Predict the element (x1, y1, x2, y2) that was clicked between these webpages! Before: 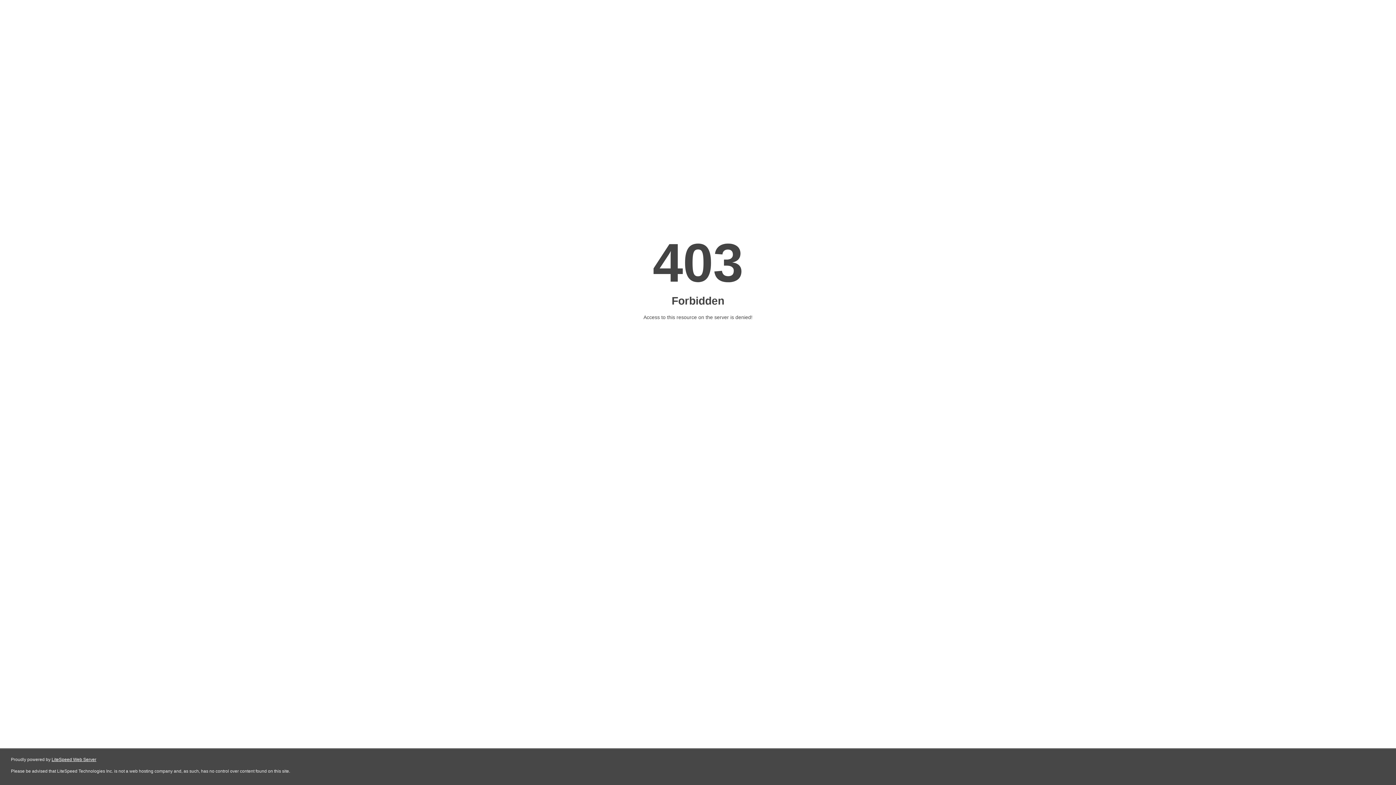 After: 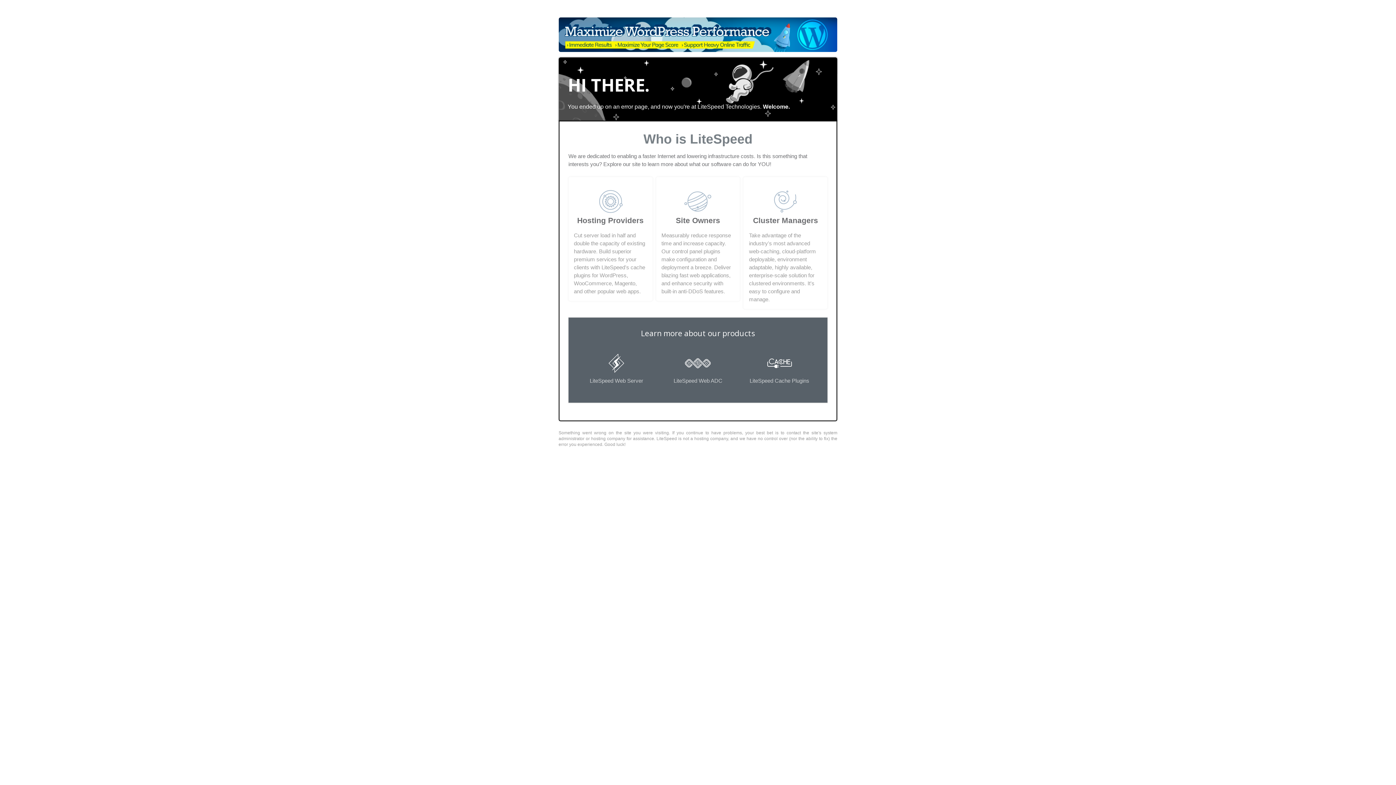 Action: bbox: (51, 757, 96, 762) label: LiteSpeed Web Server